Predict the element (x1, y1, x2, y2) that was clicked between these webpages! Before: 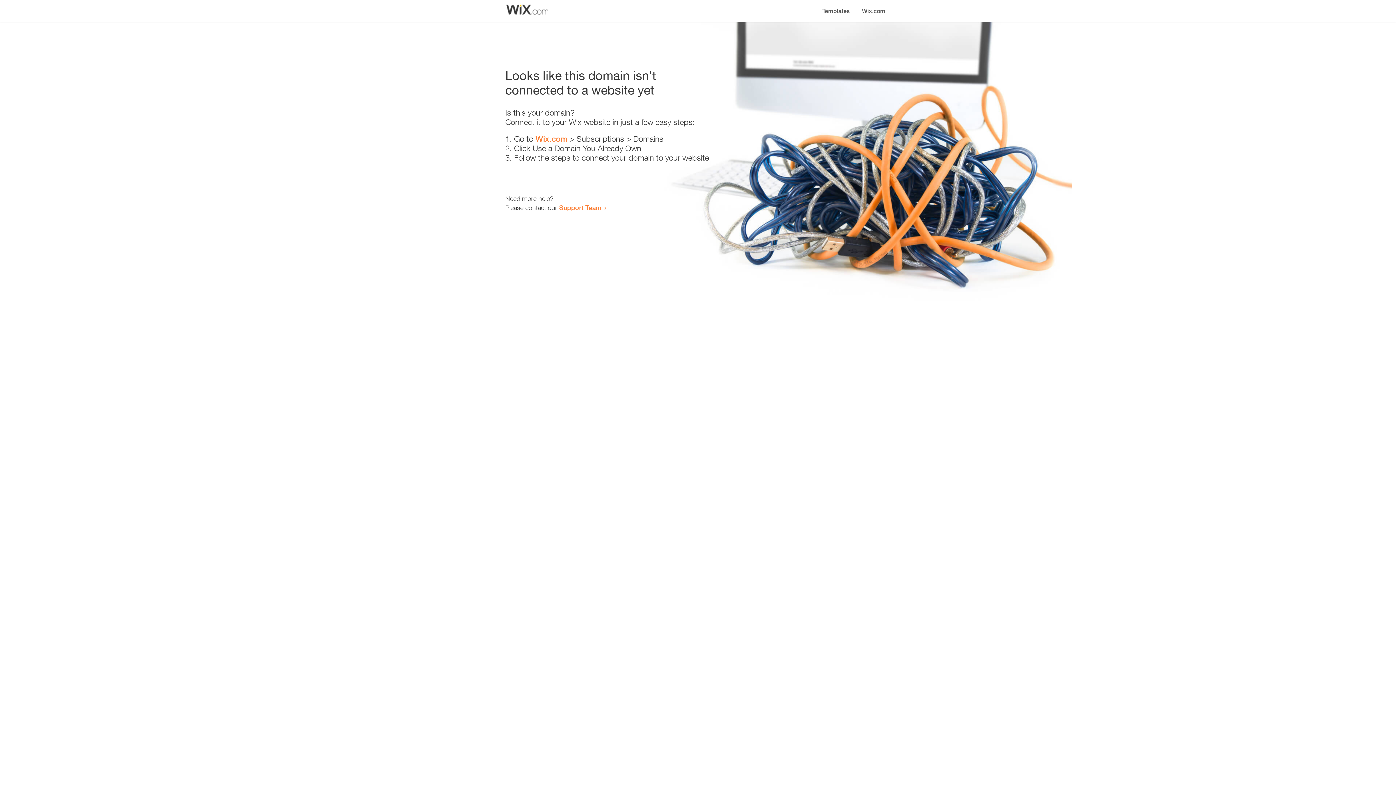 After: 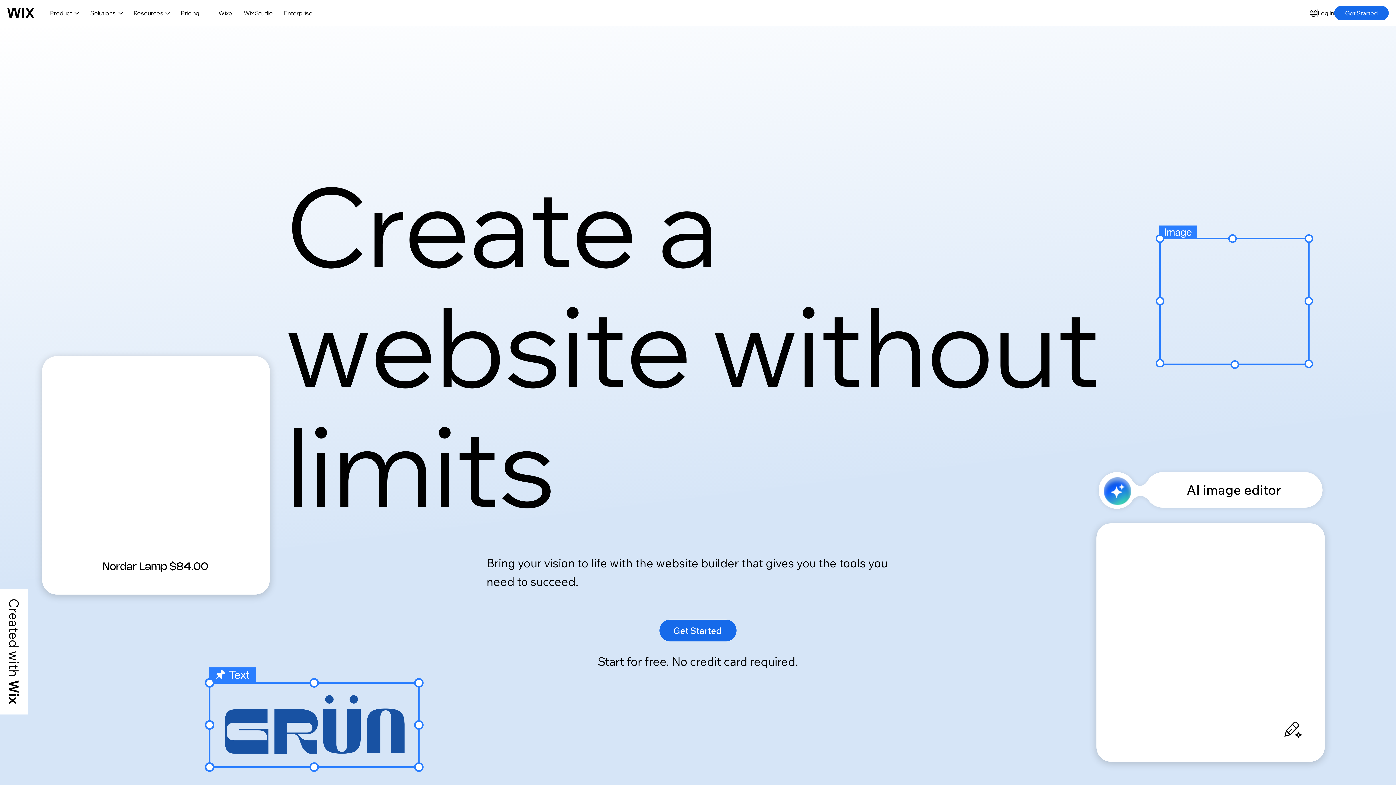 Action: label: Wix.com bbox: (535, 134, 567, 143)